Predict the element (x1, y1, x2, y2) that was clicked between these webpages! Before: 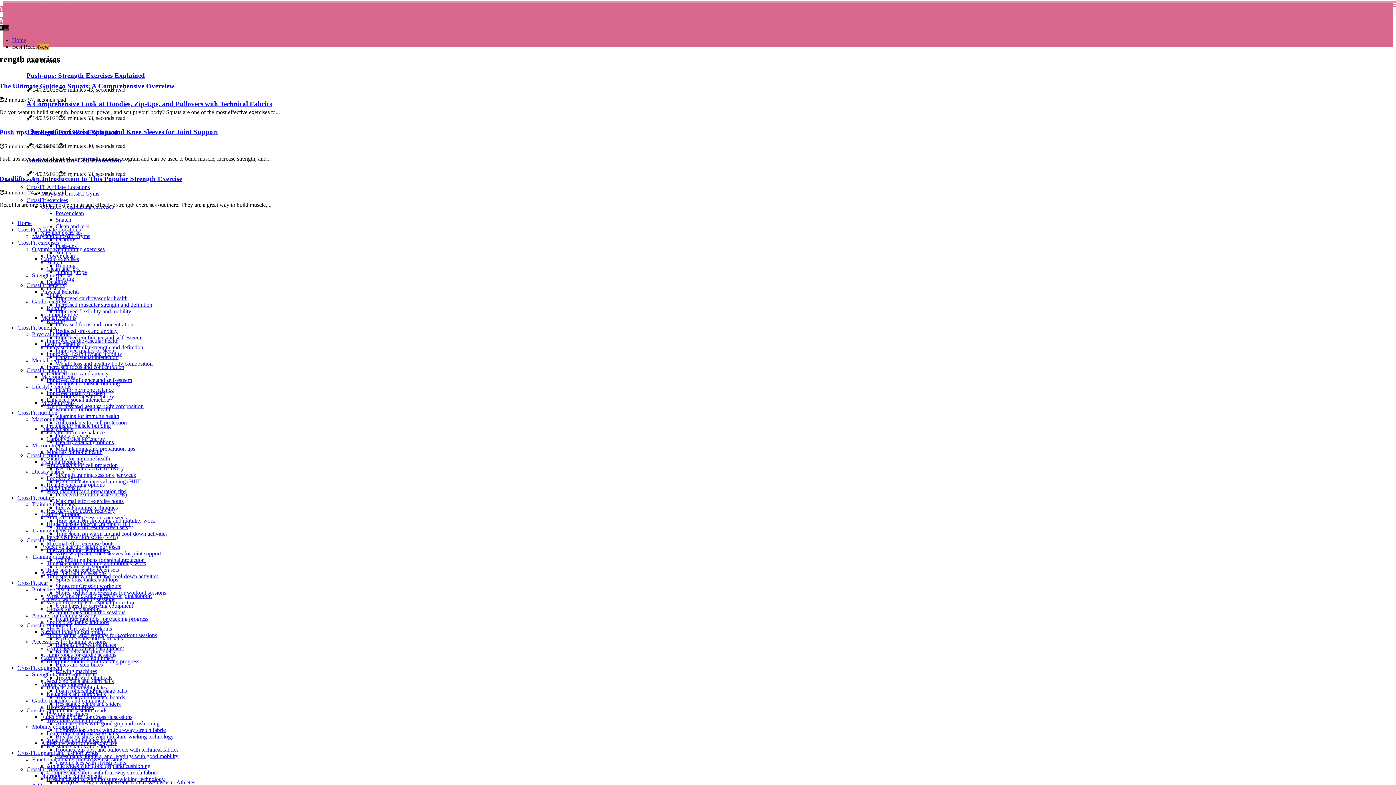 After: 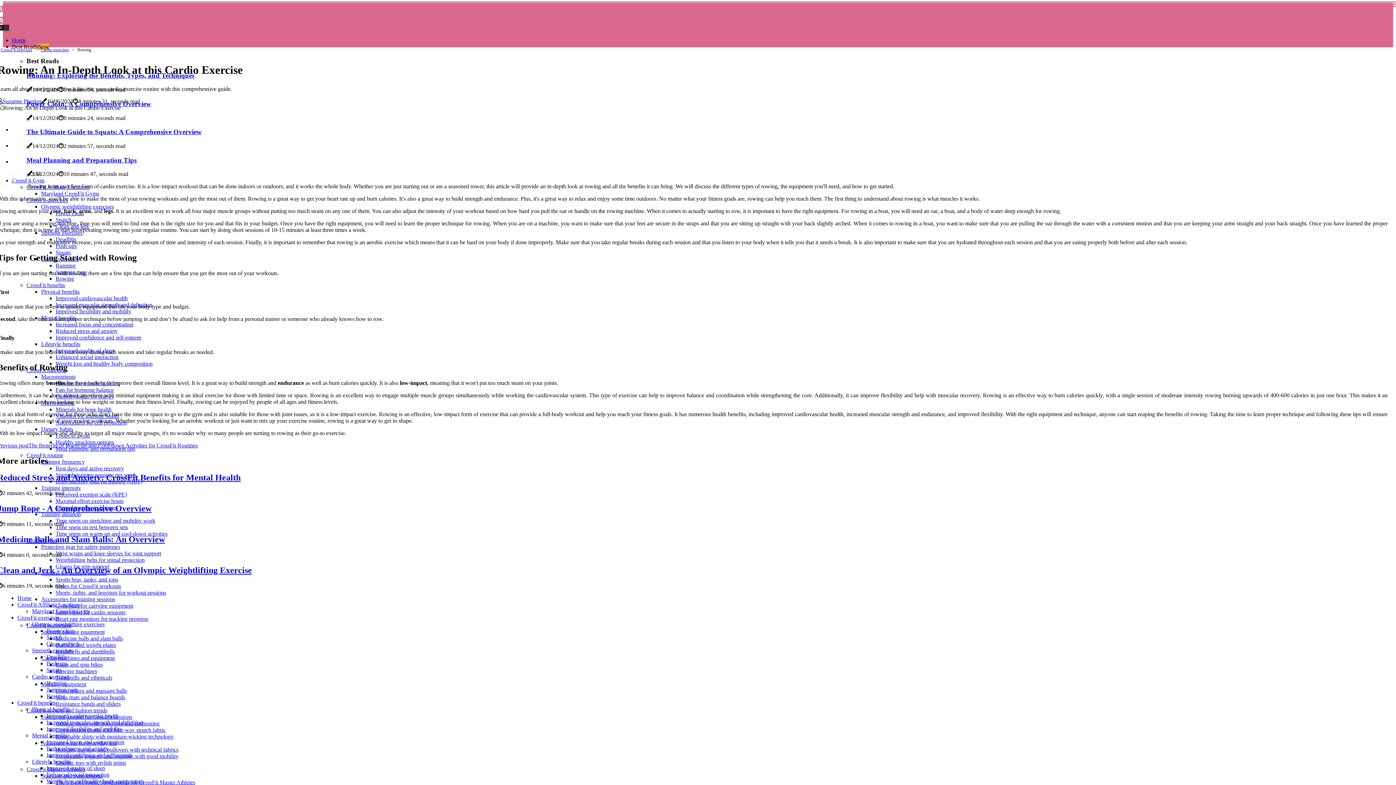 Action: label: Rowing bbox: (46, 318, 65, 324)